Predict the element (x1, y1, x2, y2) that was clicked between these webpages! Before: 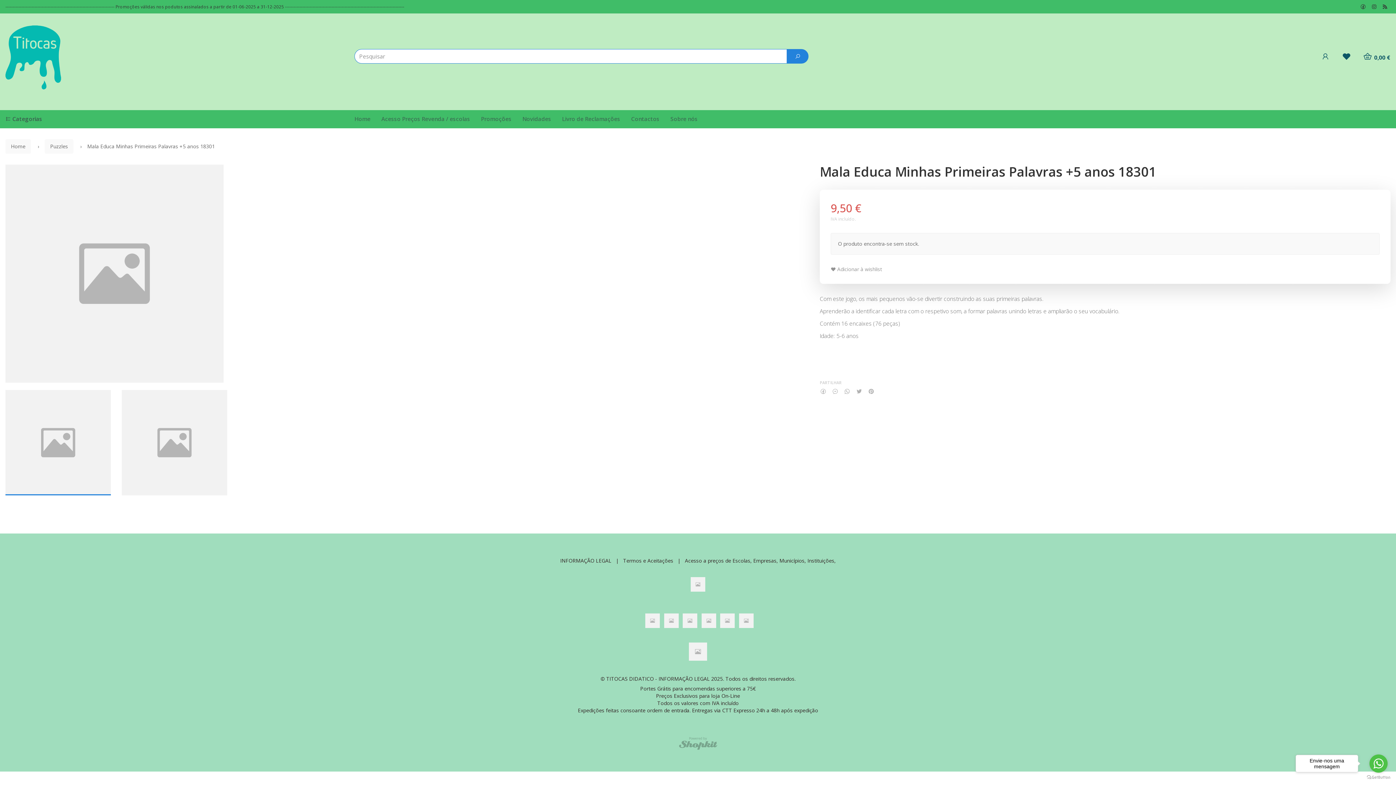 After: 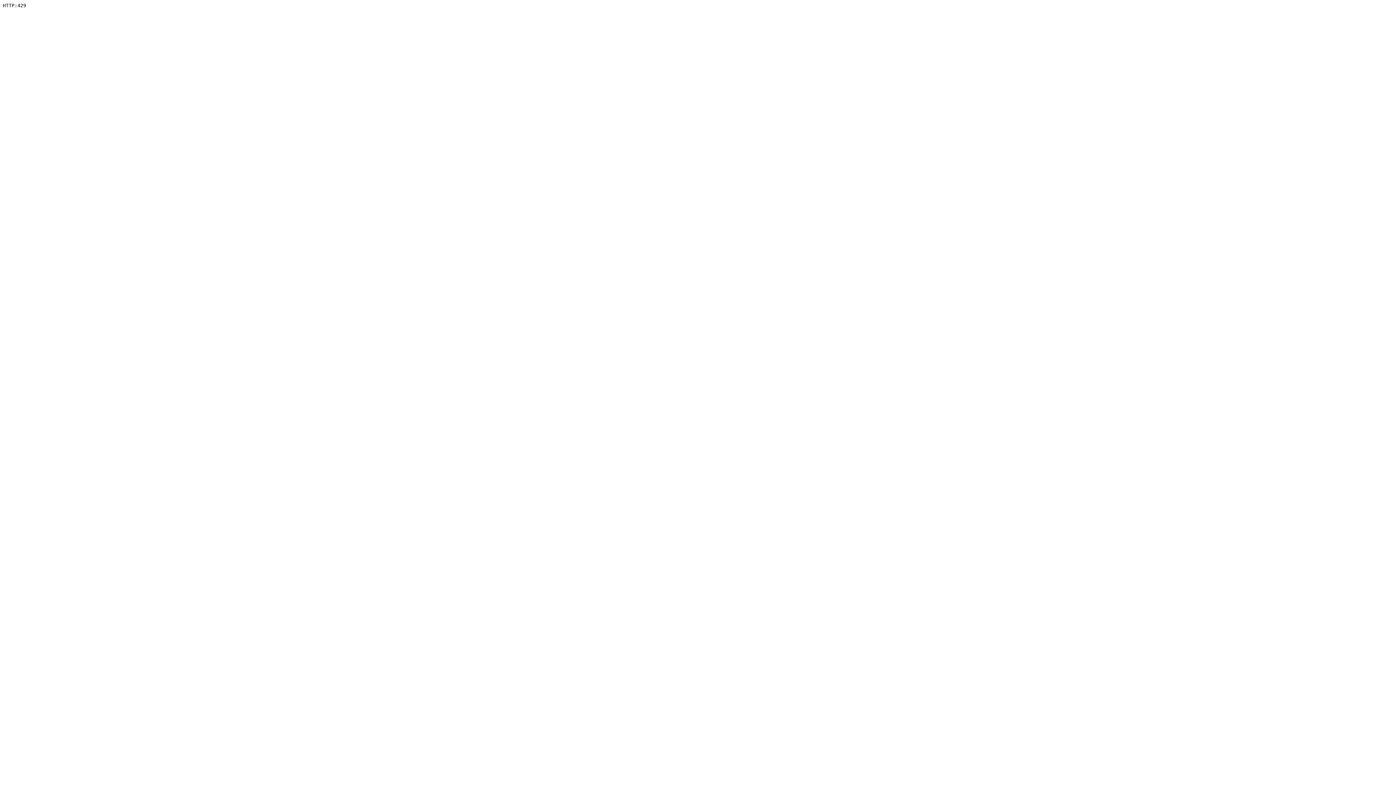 Action: bbox: (481, 110, 511, 128) label: Promoções